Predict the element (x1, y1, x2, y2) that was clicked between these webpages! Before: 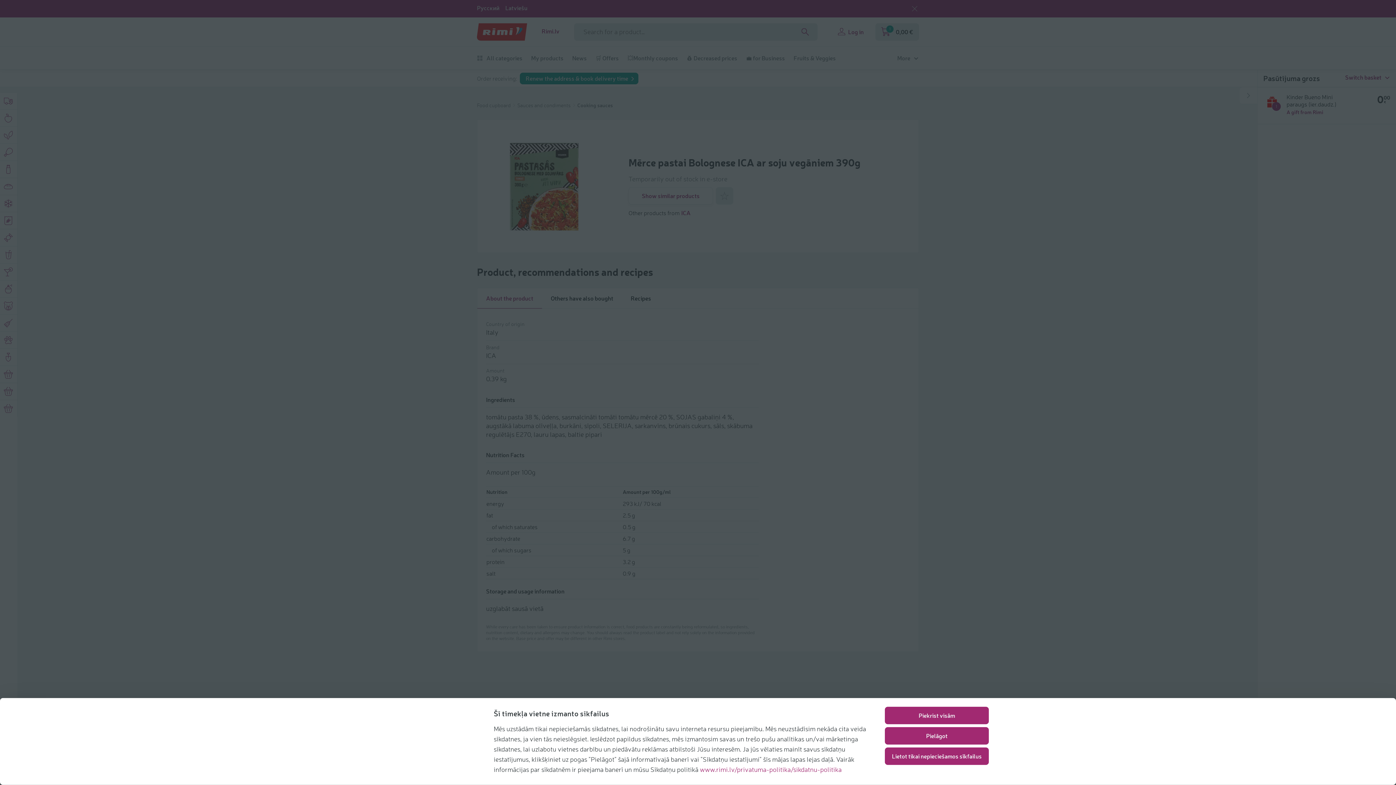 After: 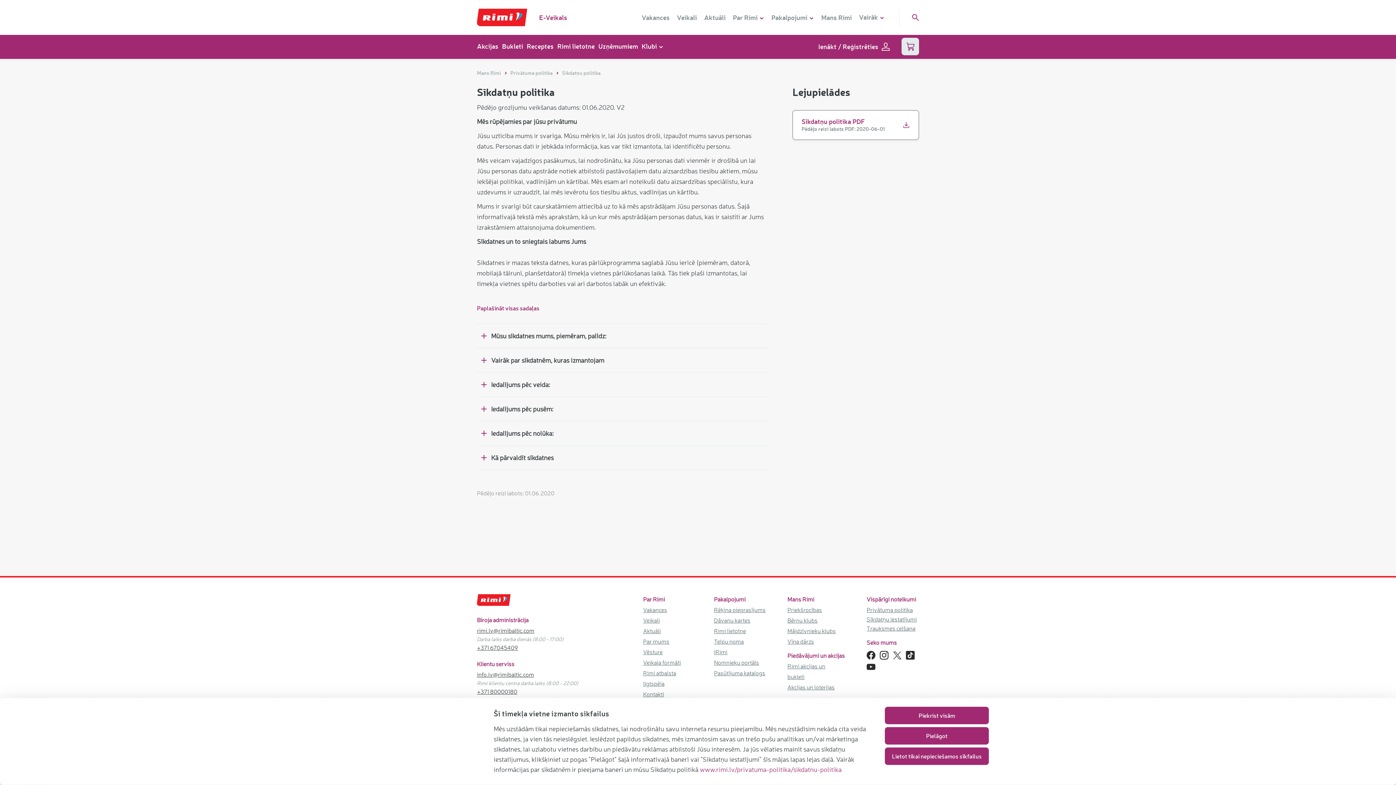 Action: bbox: (700, 765, 841, 773) label: www.rimi.lv/privatuma-politika/sikdatnu-politika